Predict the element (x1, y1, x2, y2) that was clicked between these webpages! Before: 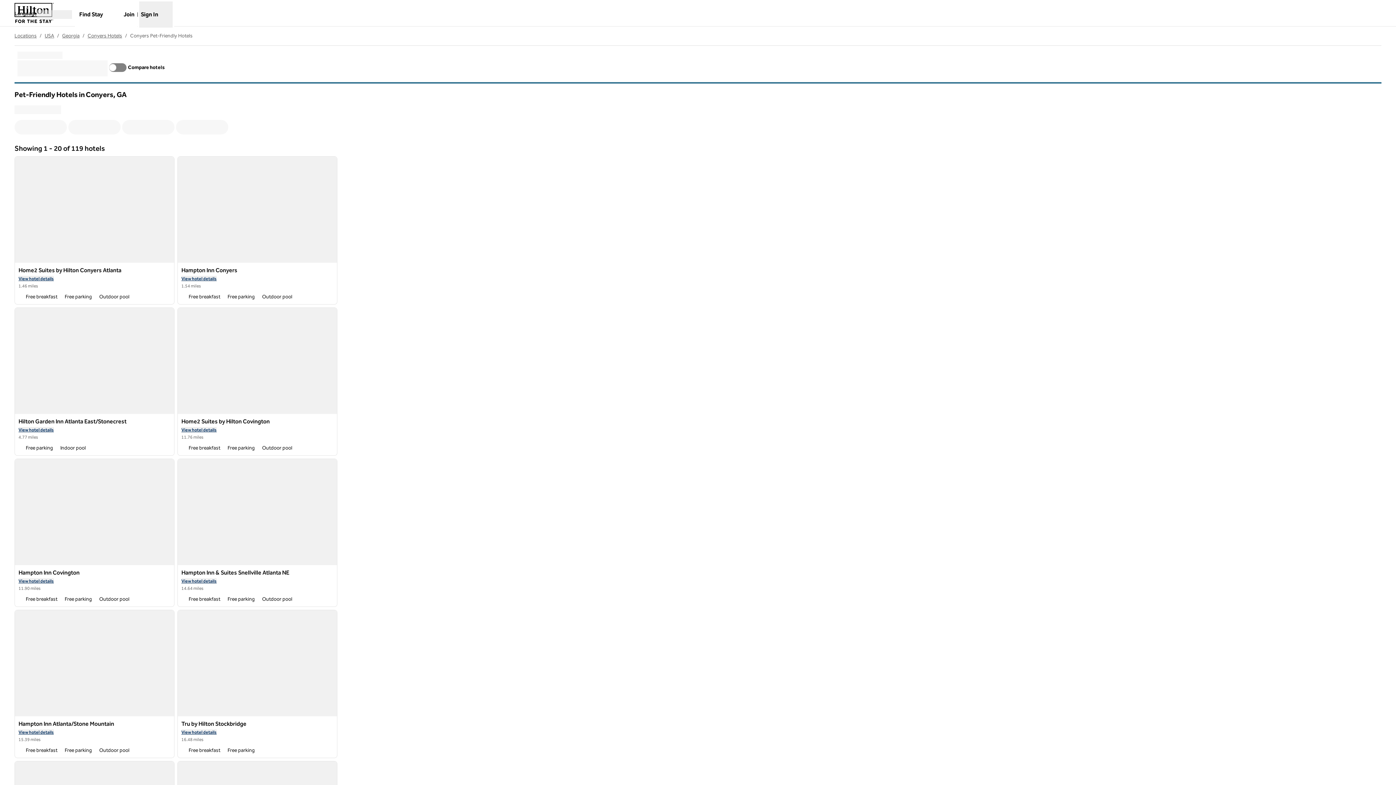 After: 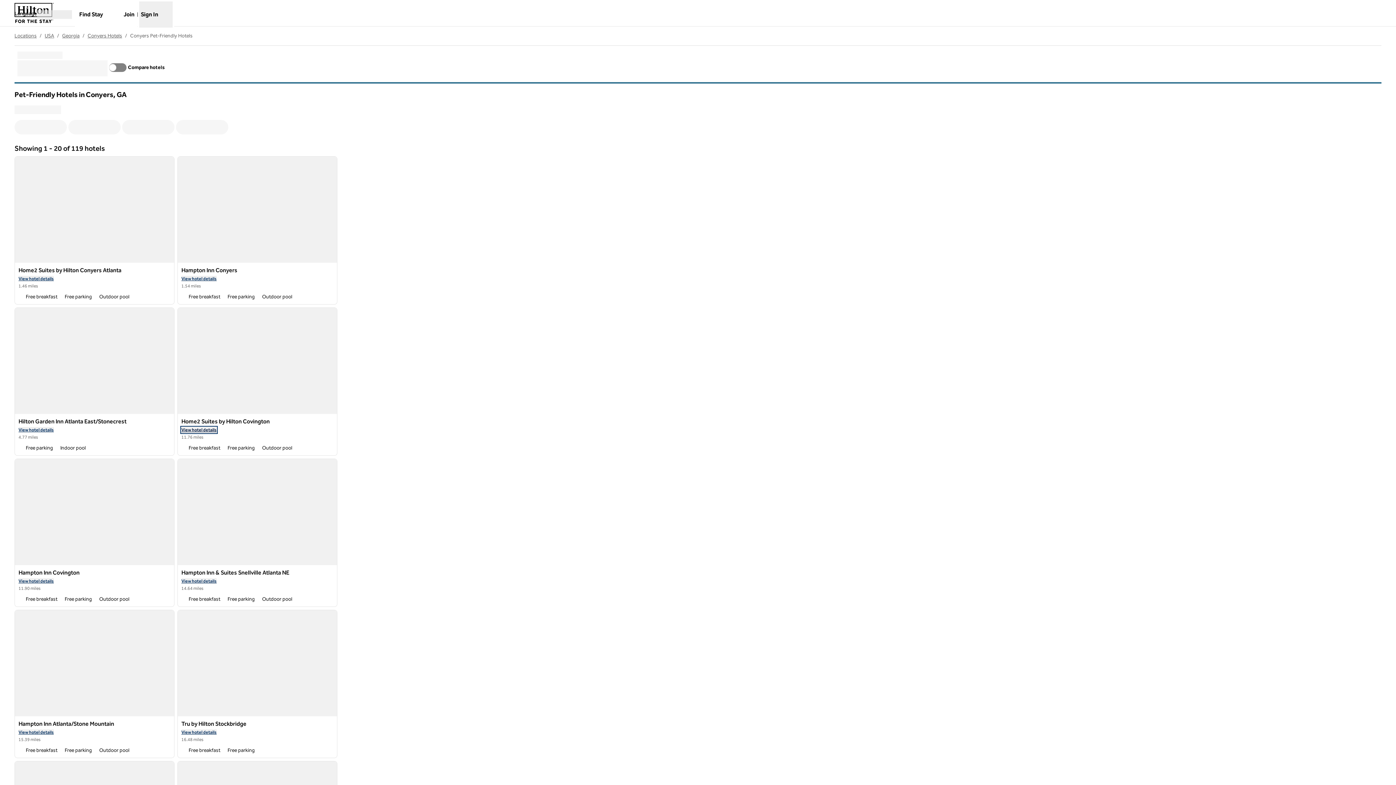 Action: label: View hotel details
 for Home2 Suites by Hilton Covington bbox: (181, 427, 216, 433)